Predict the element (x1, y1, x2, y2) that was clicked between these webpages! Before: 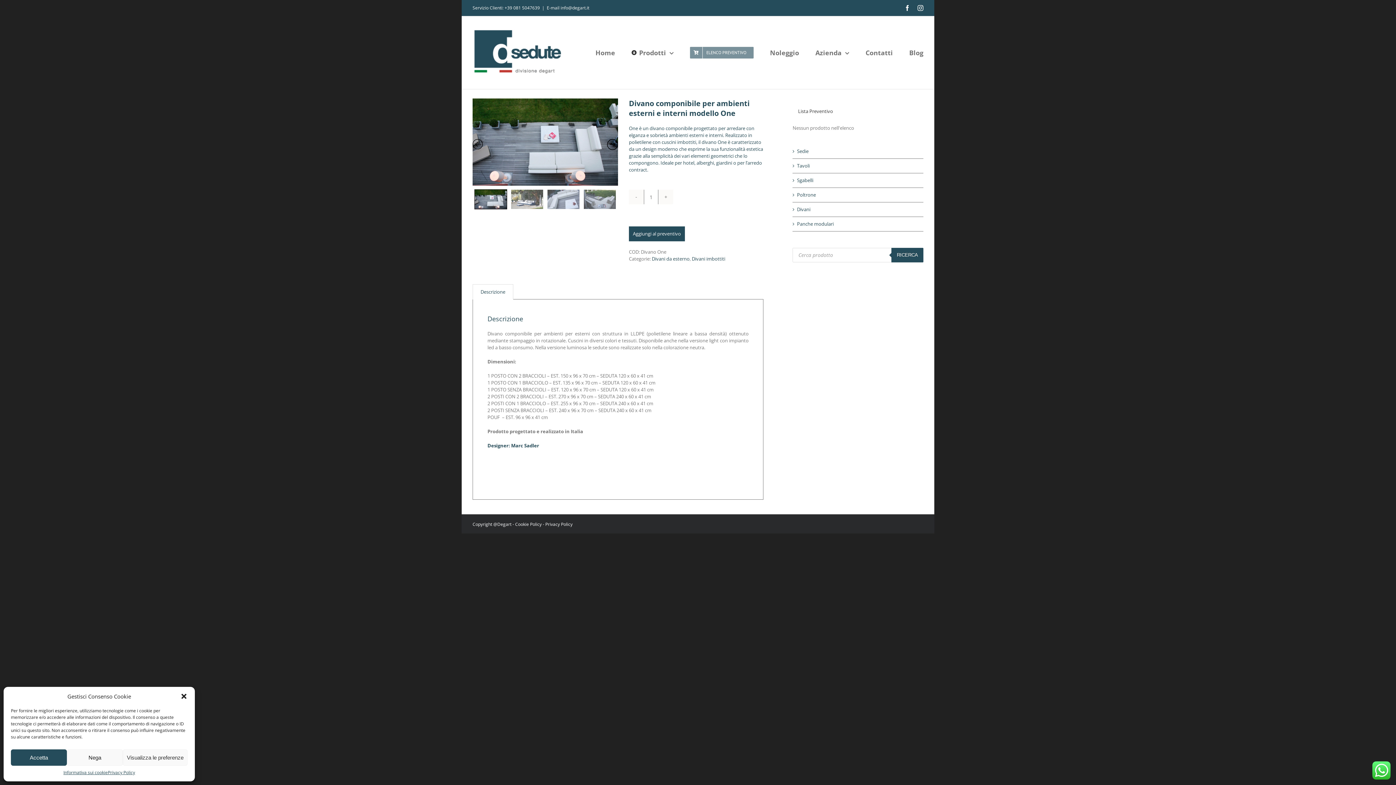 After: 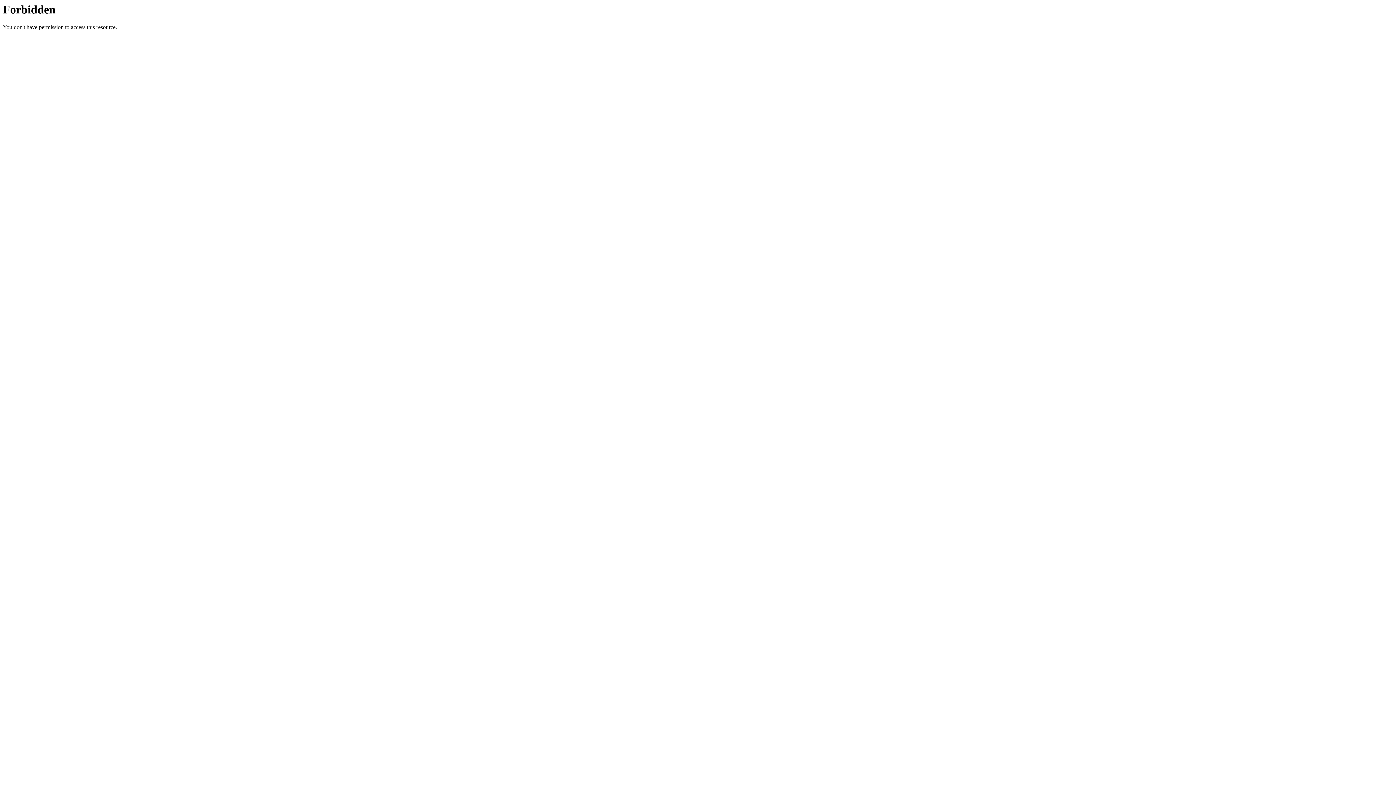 Action: label: Azienda bbox: (815, 16, 849, 89)